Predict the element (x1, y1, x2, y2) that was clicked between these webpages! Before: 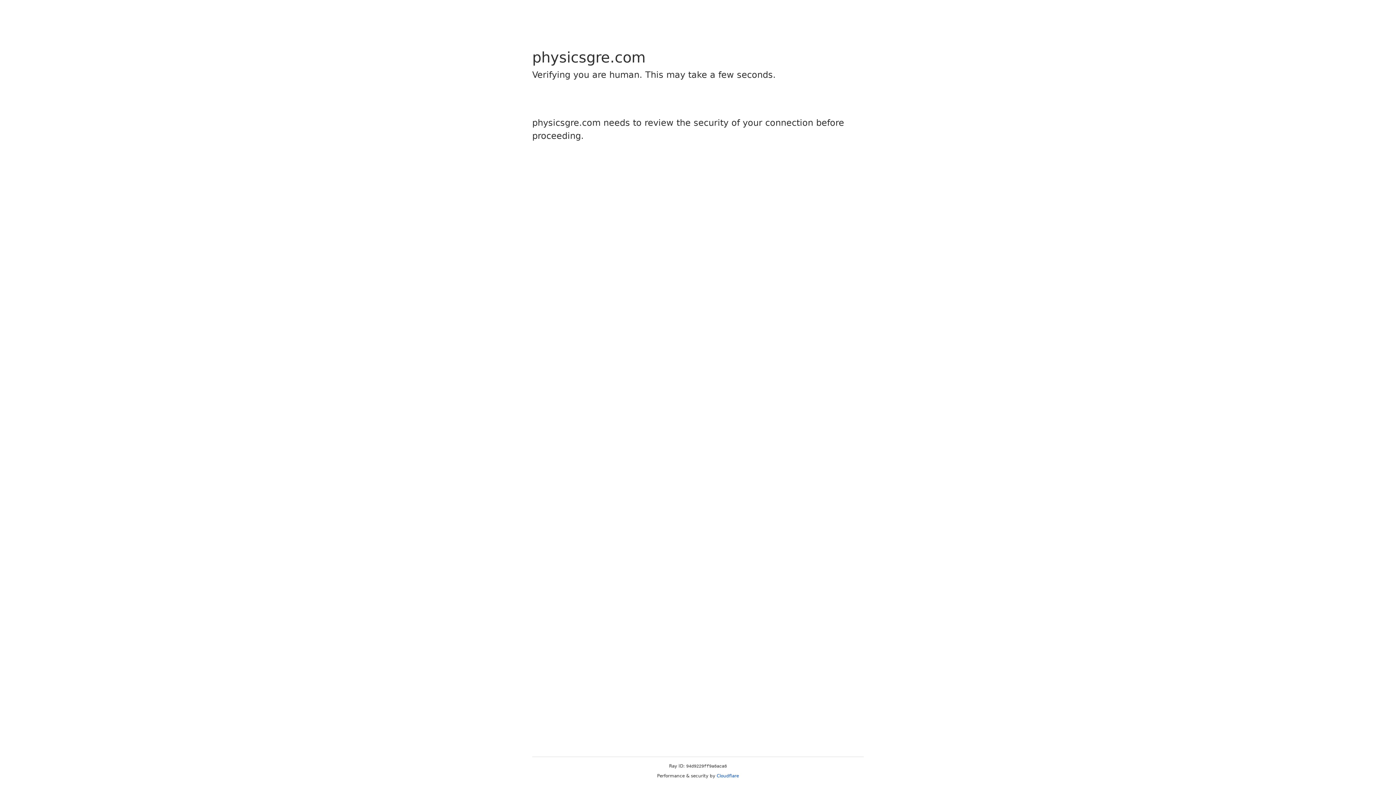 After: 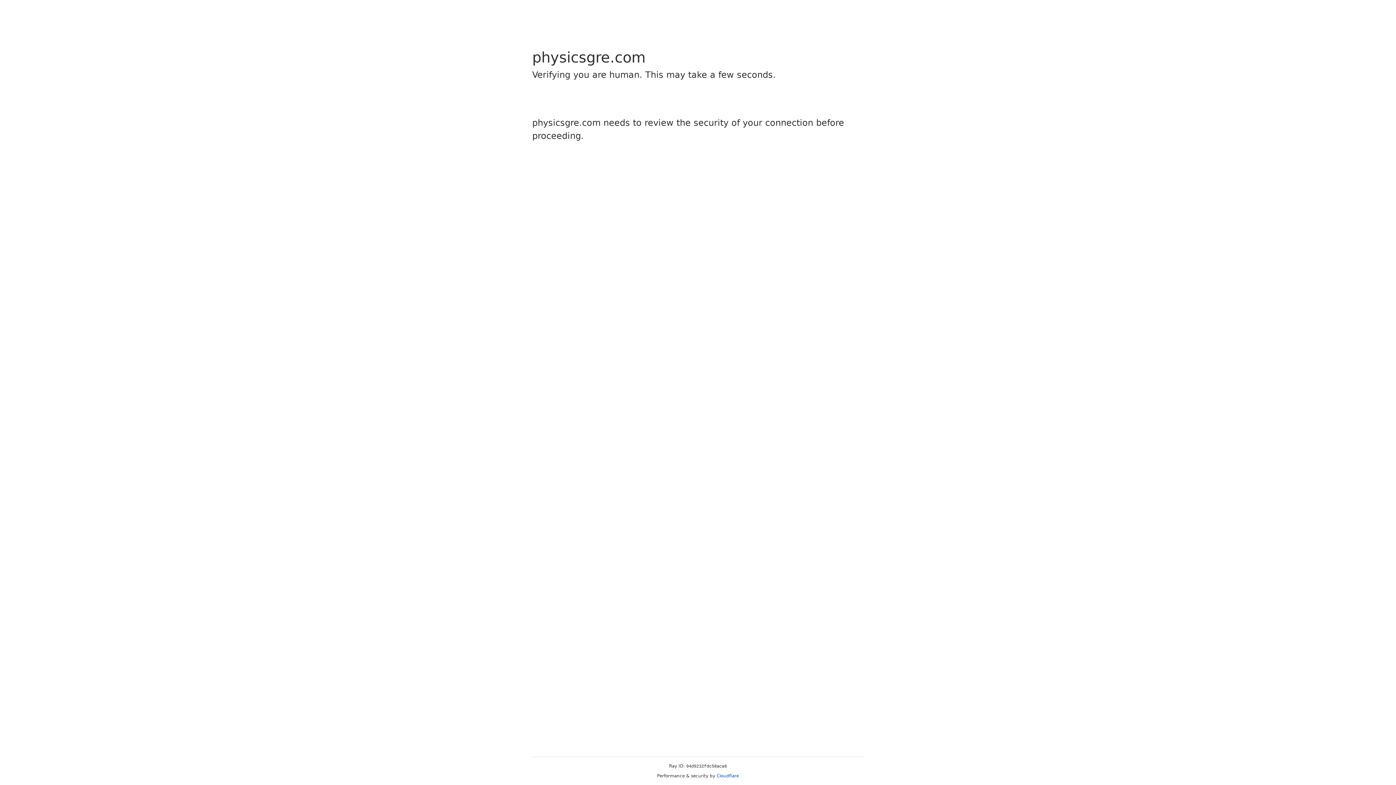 Action: bbox: (716, 773, 739, 778) label: Cloudflare